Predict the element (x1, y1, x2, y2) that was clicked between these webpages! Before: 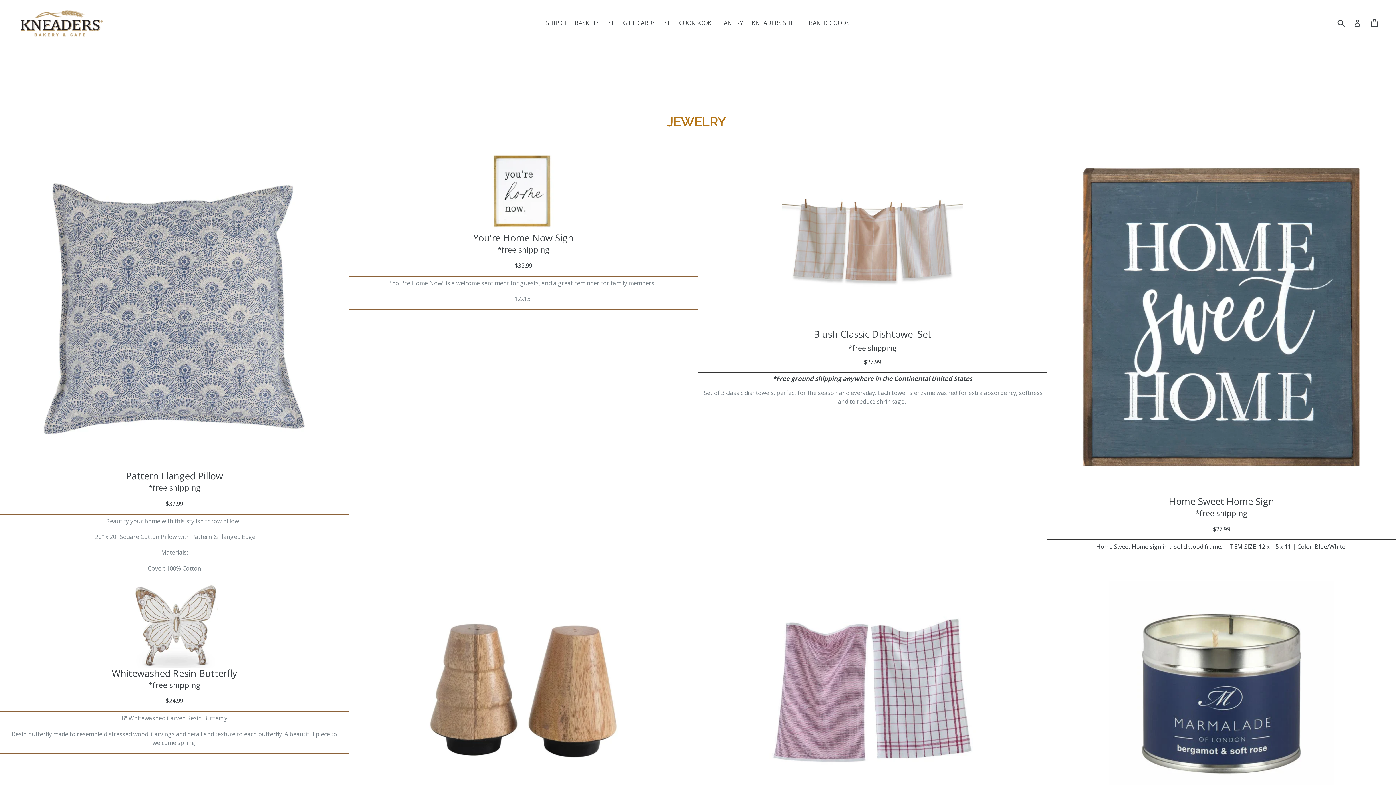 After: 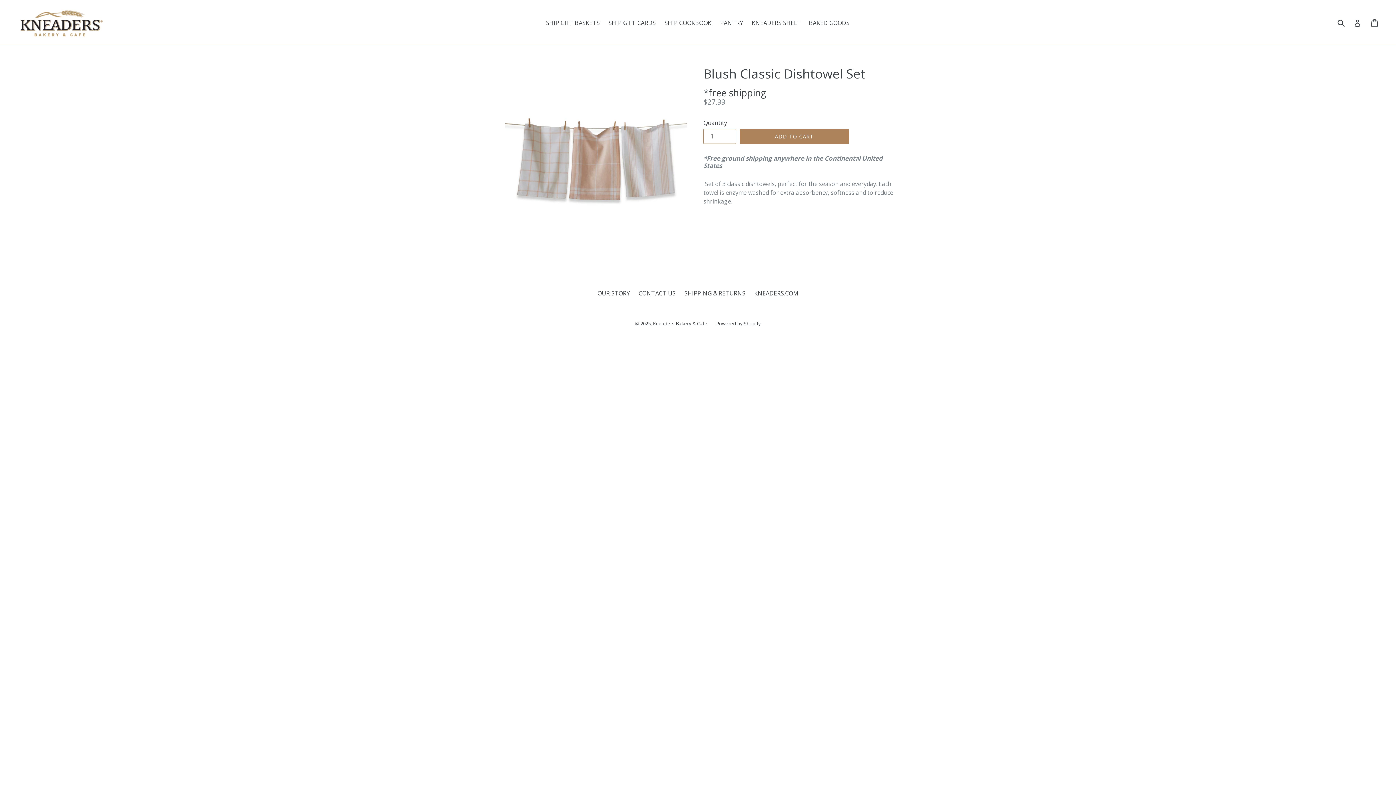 Action: bbox: (781, 320, 963, 328)